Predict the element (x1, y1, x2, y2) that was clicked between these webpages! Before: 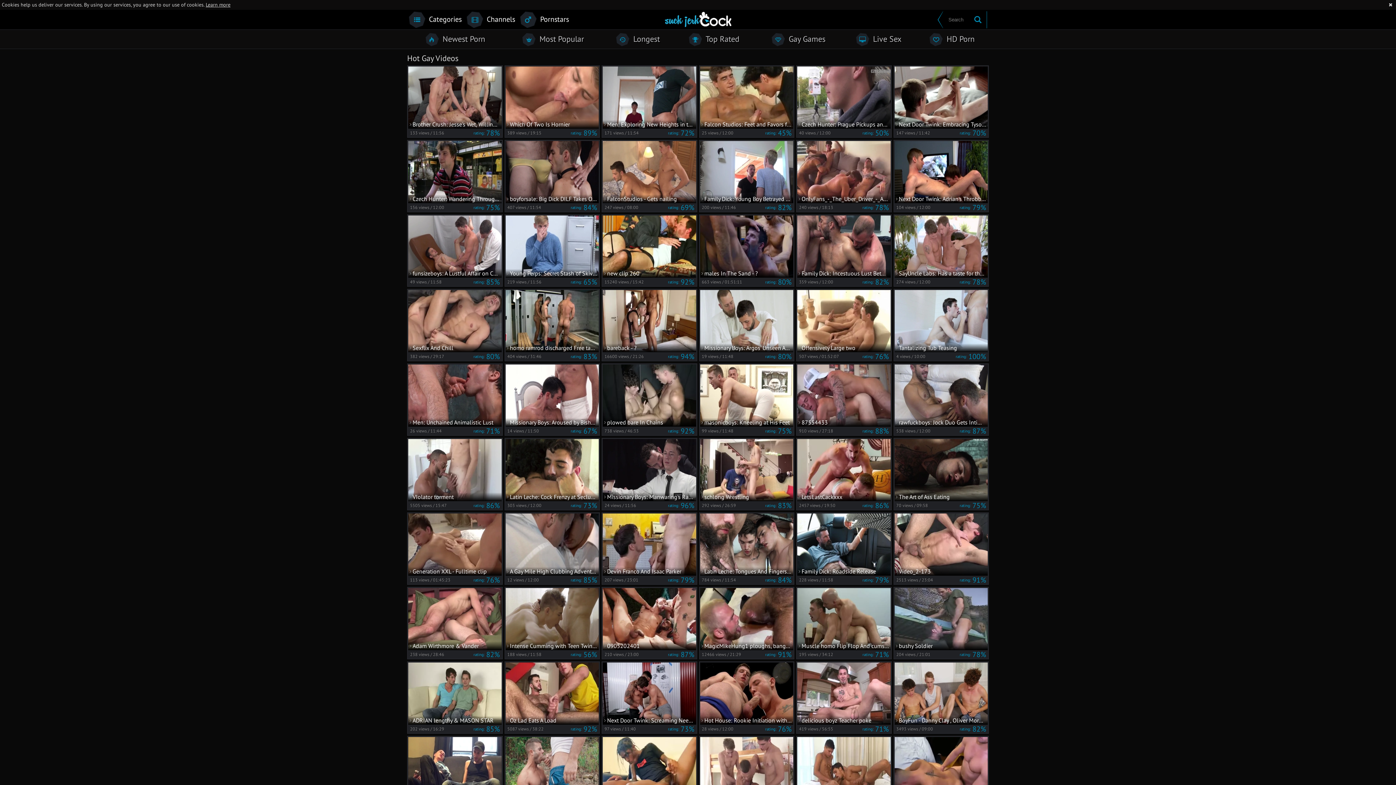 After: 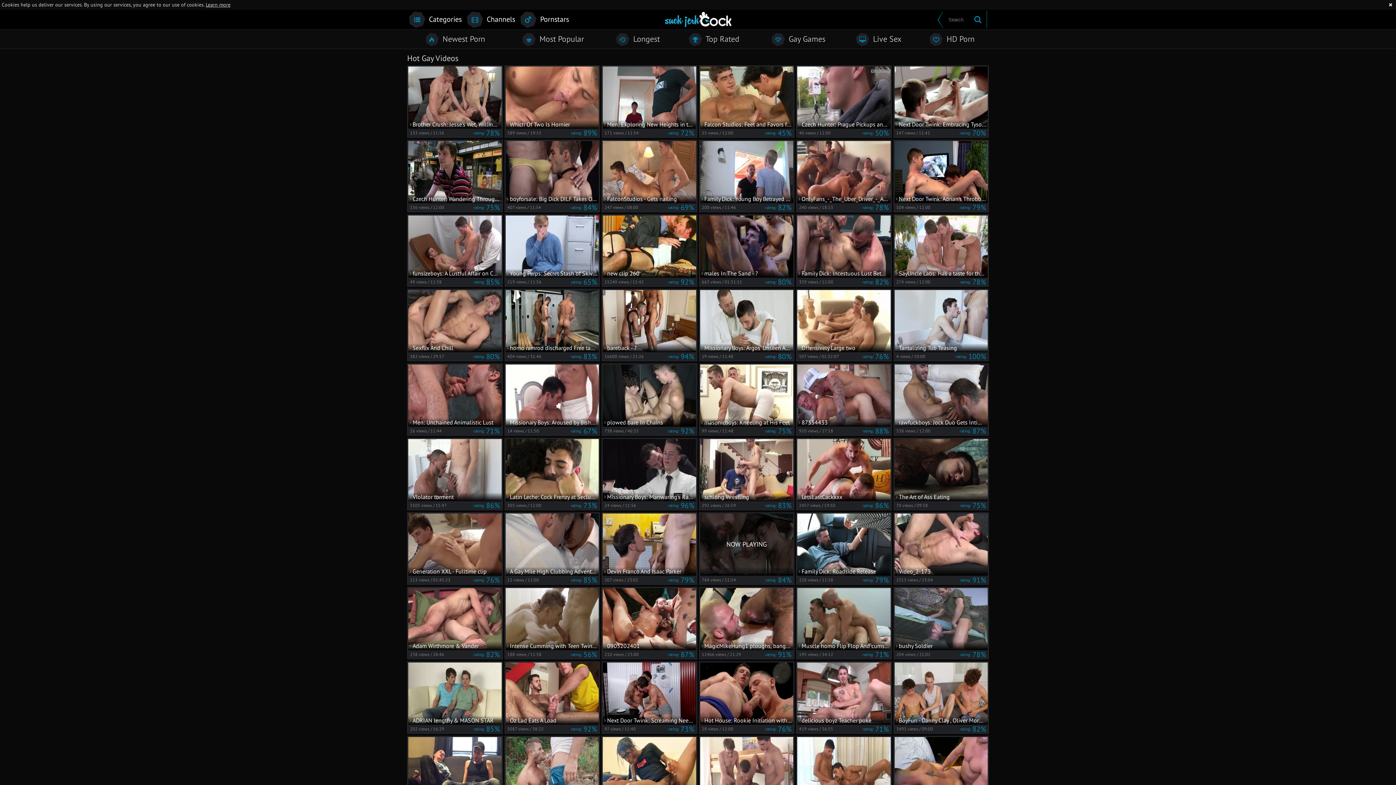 Action: bbox: (700, 513, 793, 584) label:   Latin Leche: Tongues And Fingers Explore Tight Holes
784 views / 11:54
rating: 84%